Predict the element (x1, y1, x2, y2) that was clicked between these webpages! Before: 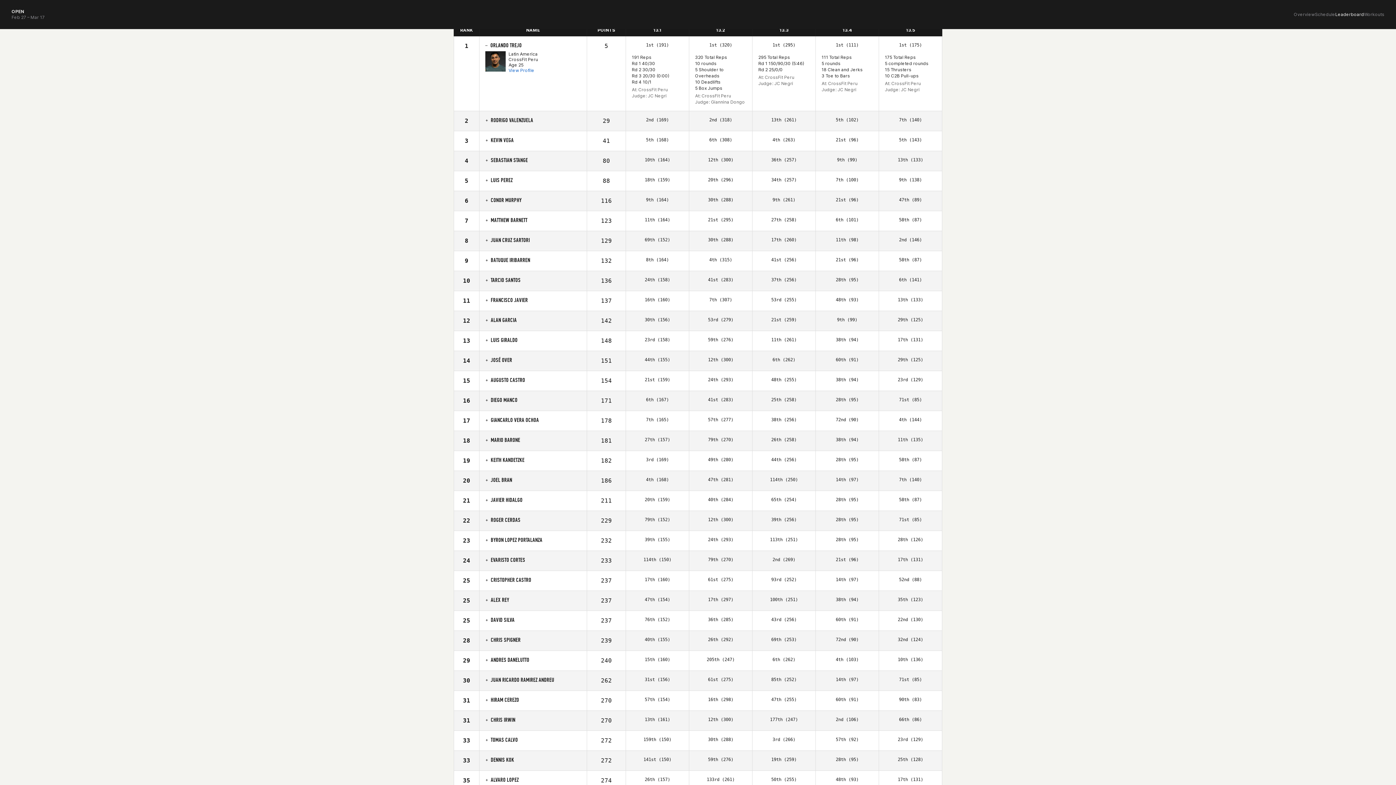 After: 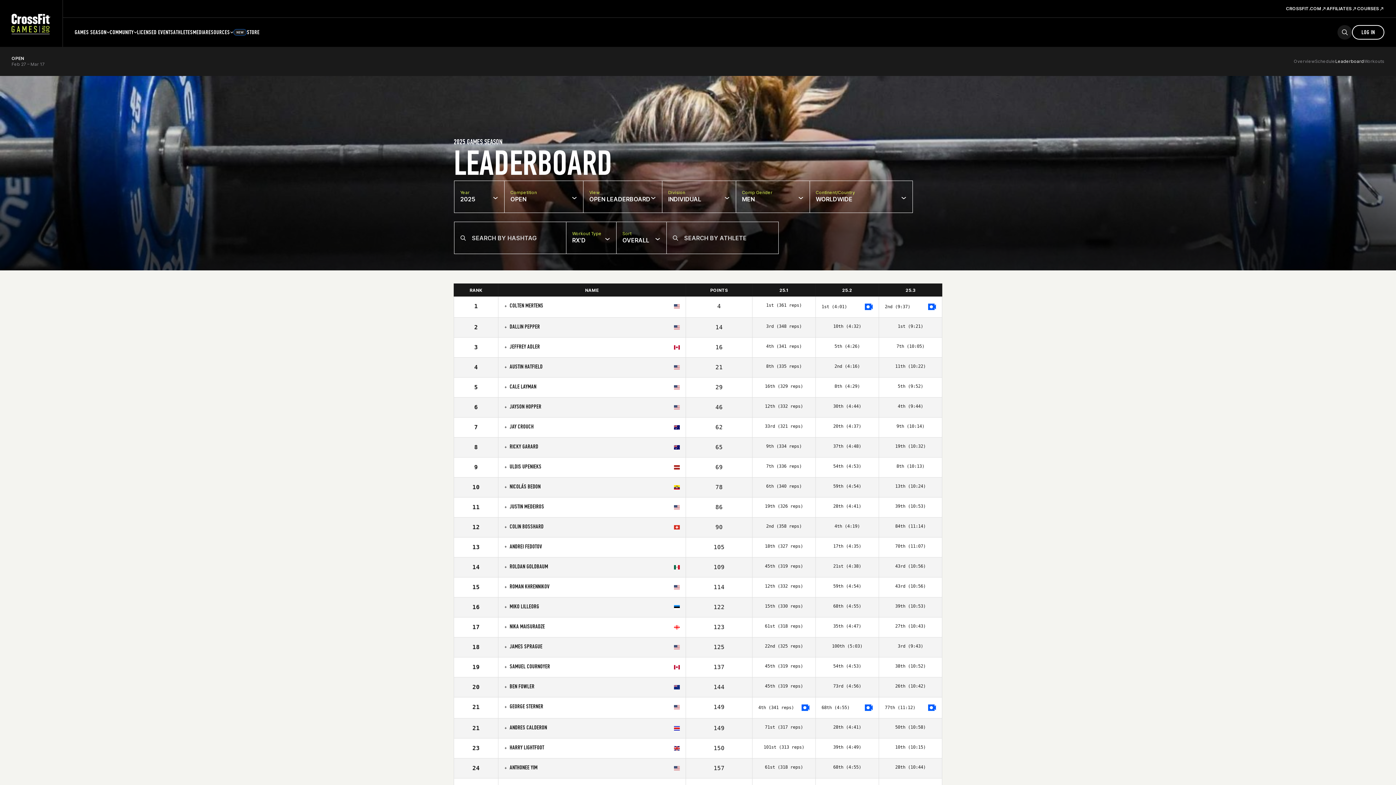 Action: label: Leaderboard bbox: (1335, 11, 1364, 17)